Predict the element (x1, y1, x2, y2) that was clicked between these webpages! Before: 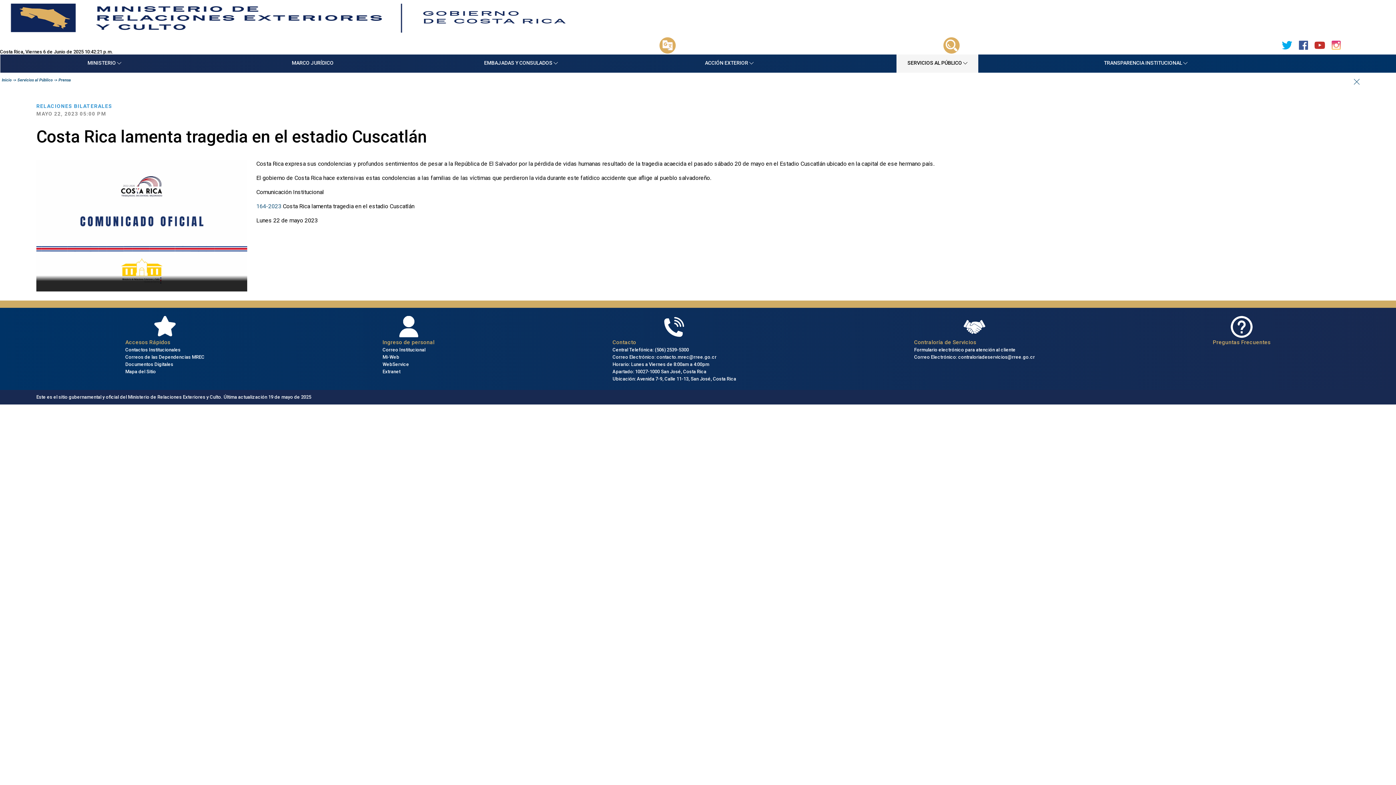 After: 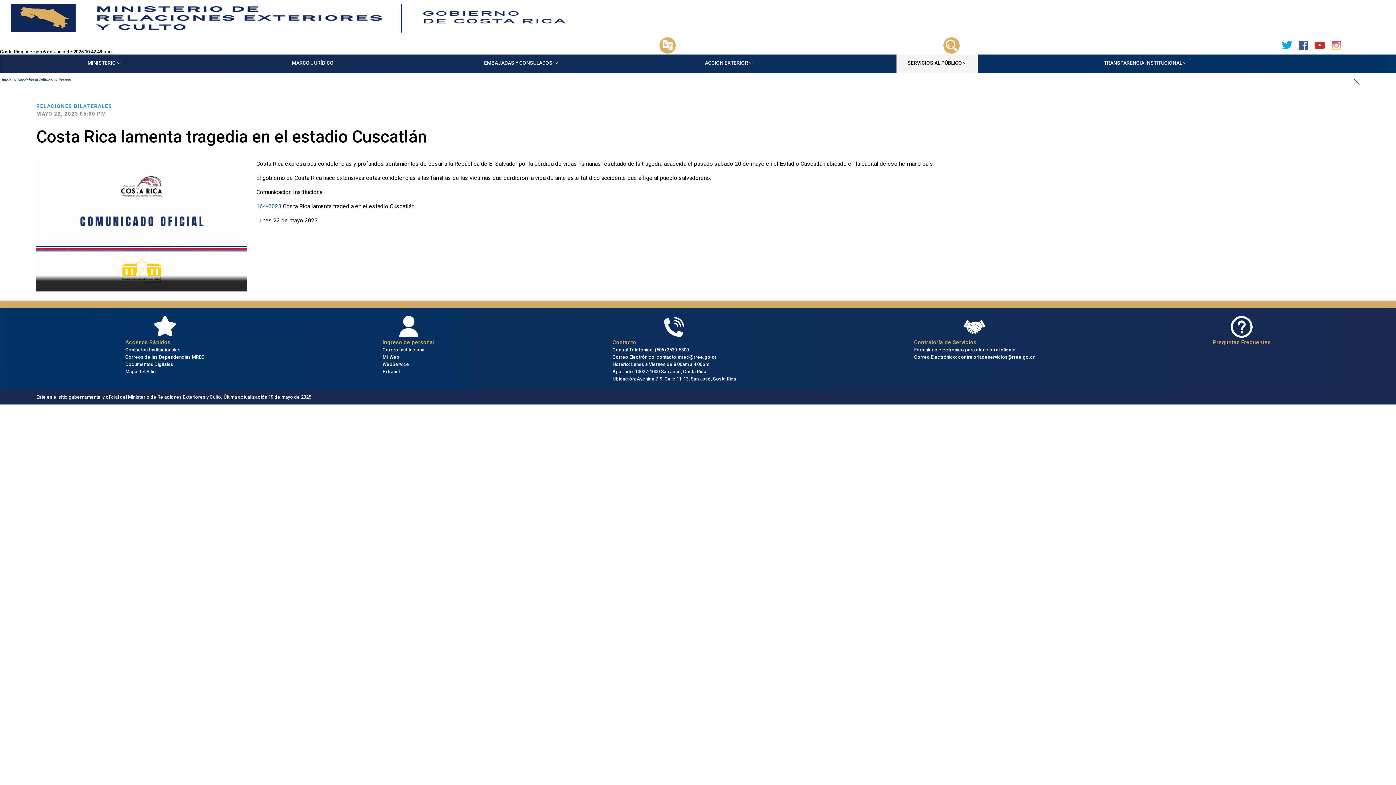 Action: label: Accesos Rápidos bbox: (125, 339, 170, 345)